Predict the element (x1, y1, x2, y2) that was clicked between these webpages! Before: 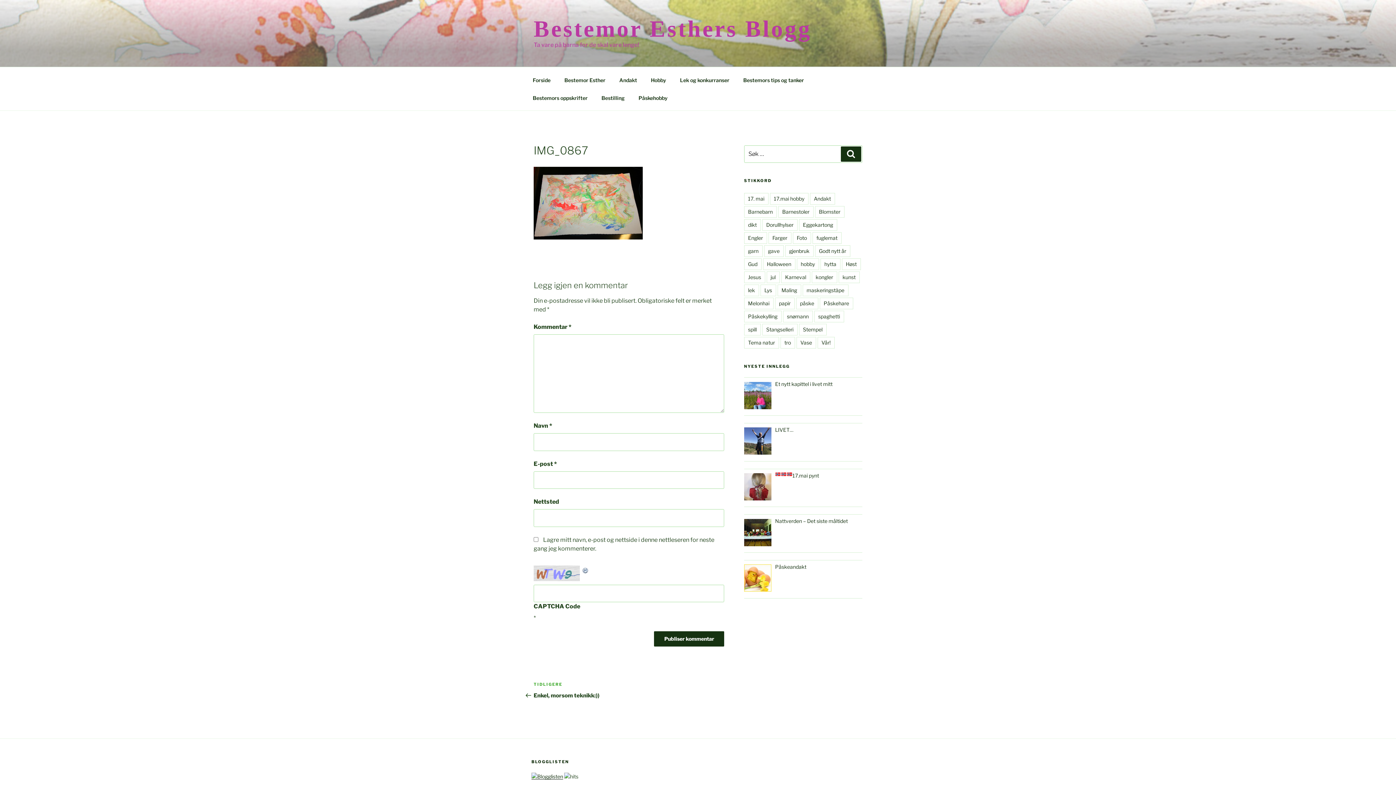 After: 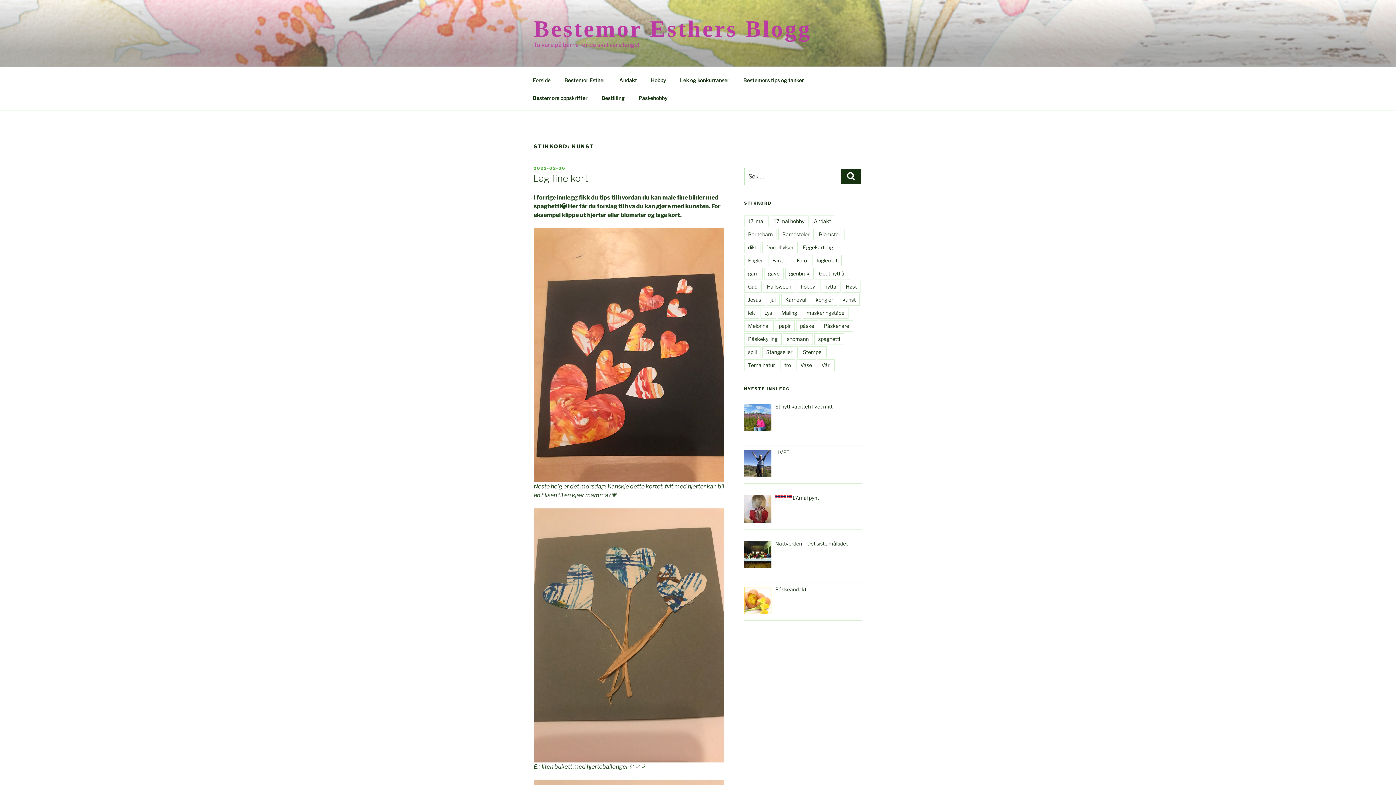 Action: label: kunst bbox: (838, 271, 859, 283)